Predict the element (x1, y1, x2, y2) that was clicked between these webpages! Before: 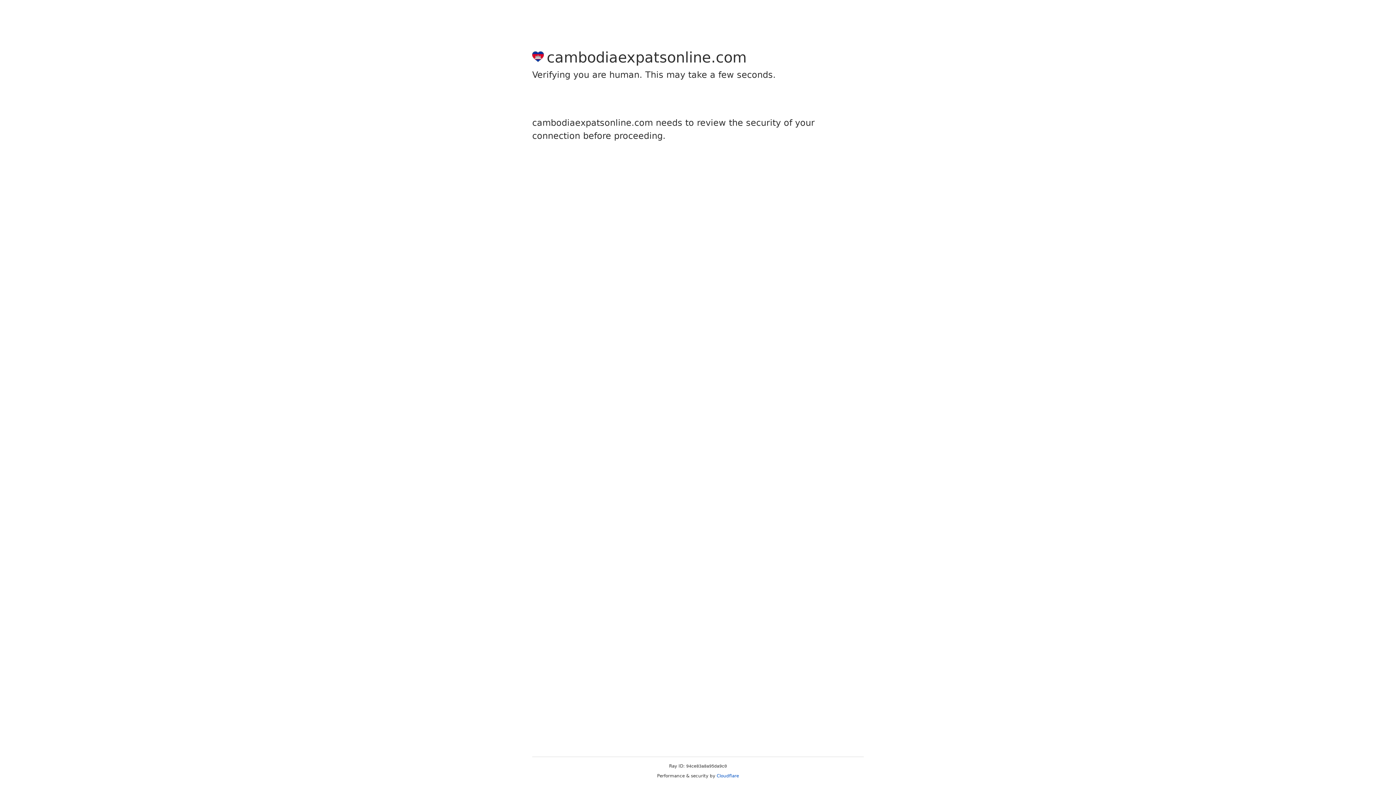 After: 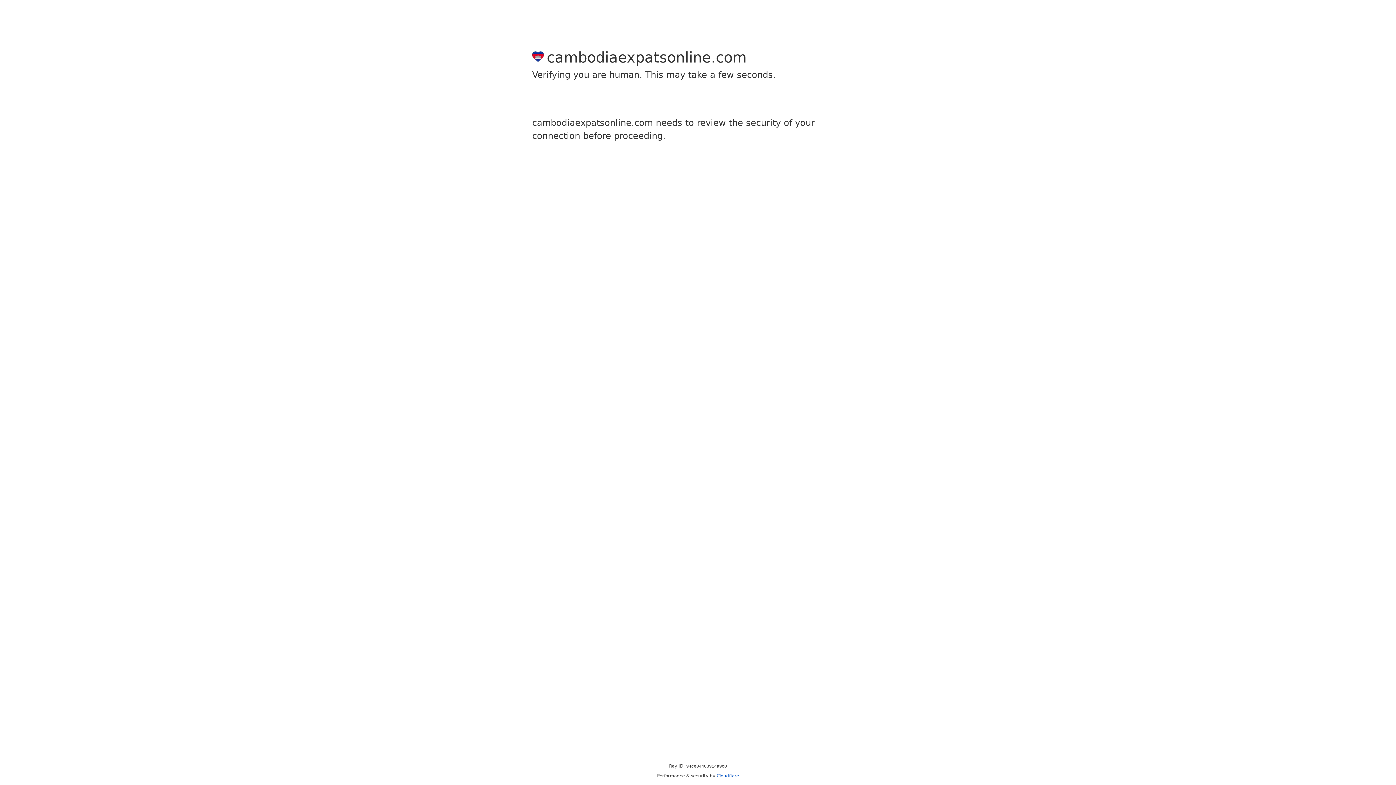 Action: bbox: (716, 773, 739, 778) label: Cloudflare